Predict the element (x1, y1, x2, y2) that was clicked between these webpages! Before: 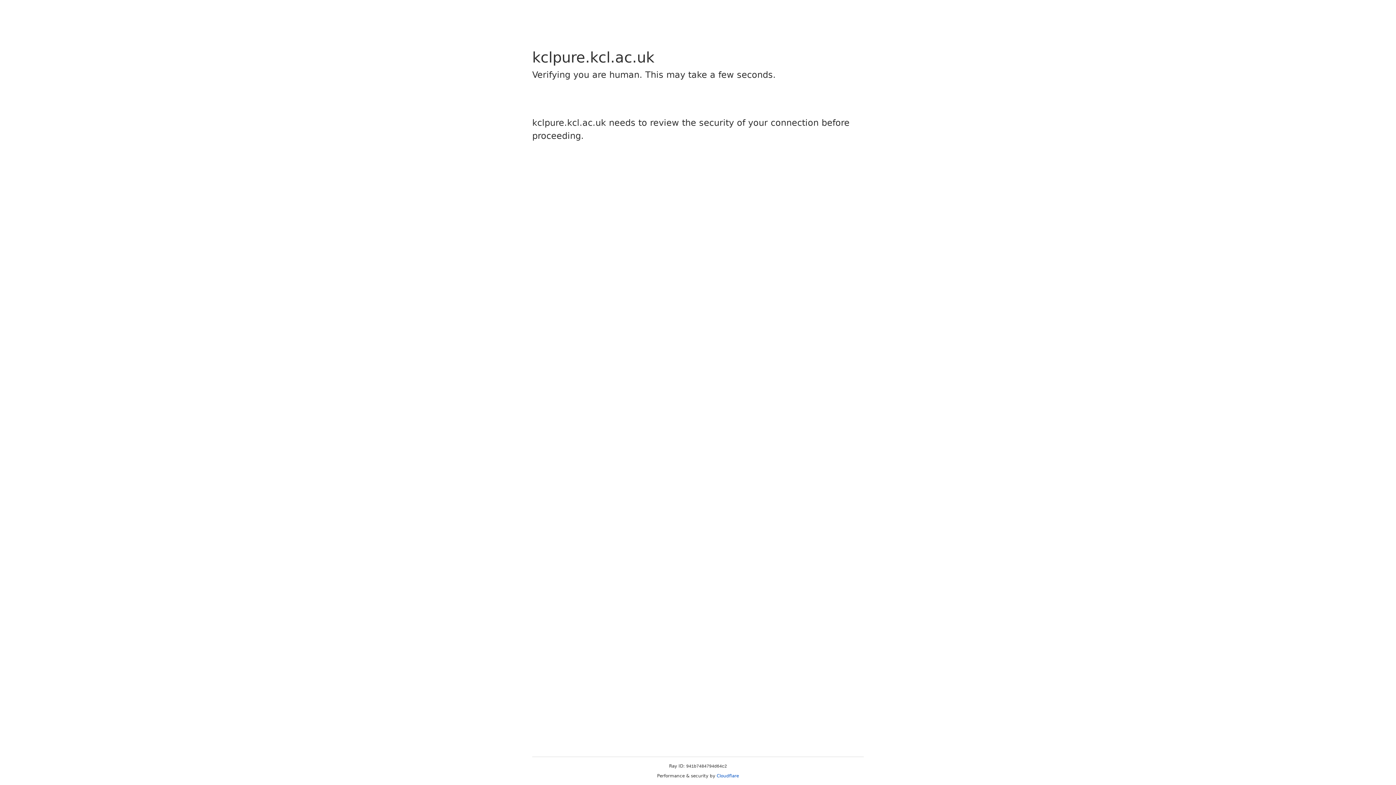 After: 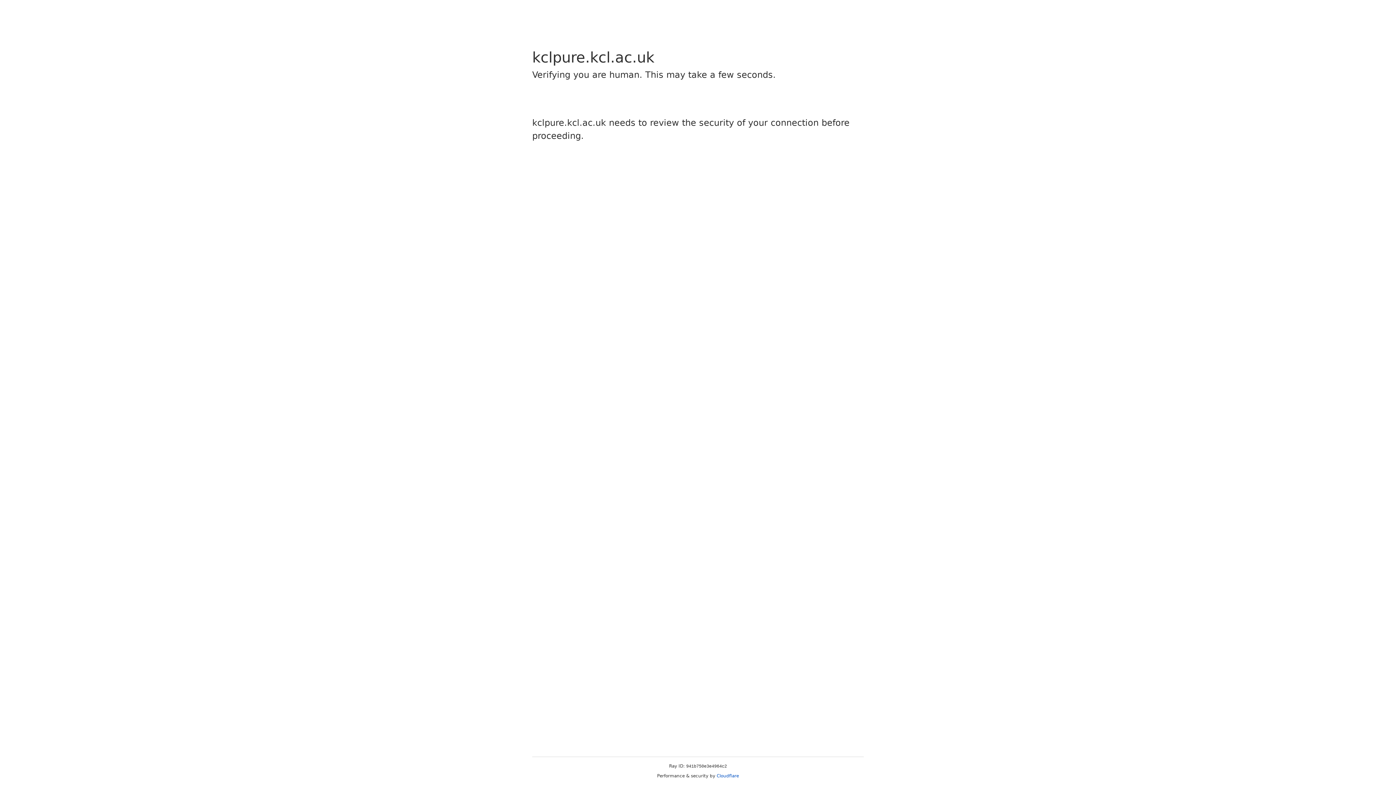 Action: bbox: (716, 773, 739, 778) label: Cloudflare